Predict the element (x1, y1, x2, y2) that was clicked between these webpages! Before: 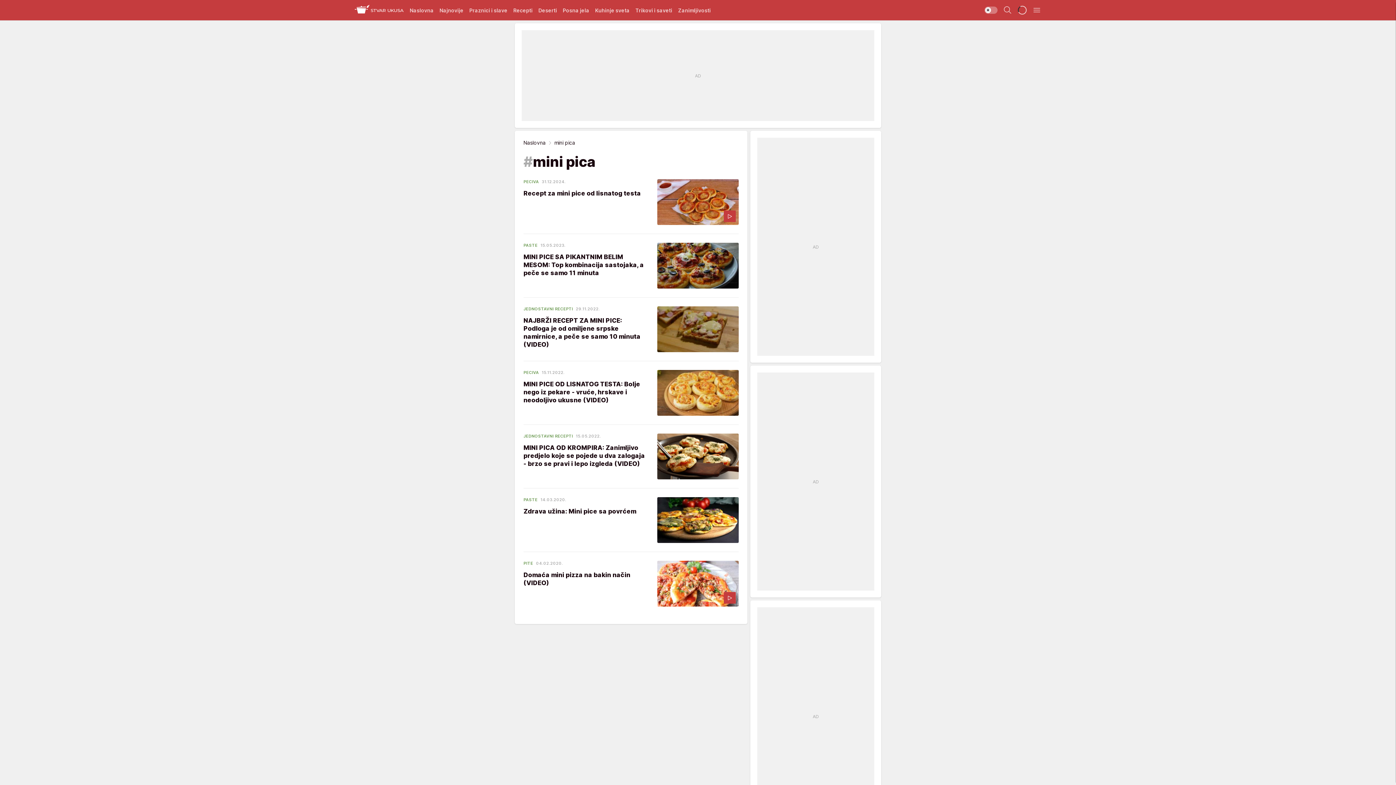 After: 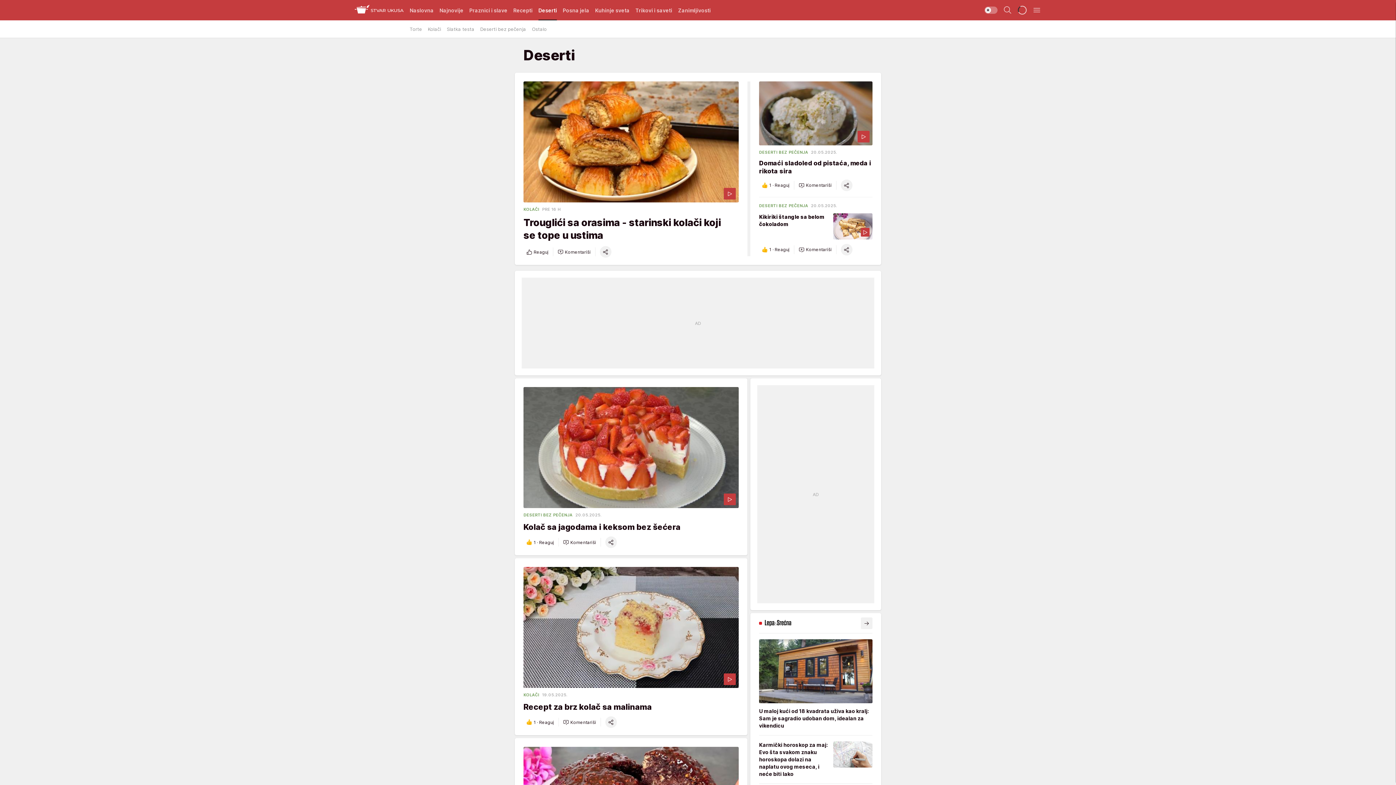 Action: label: Deserti bbox: (538, 0, 557, 20)